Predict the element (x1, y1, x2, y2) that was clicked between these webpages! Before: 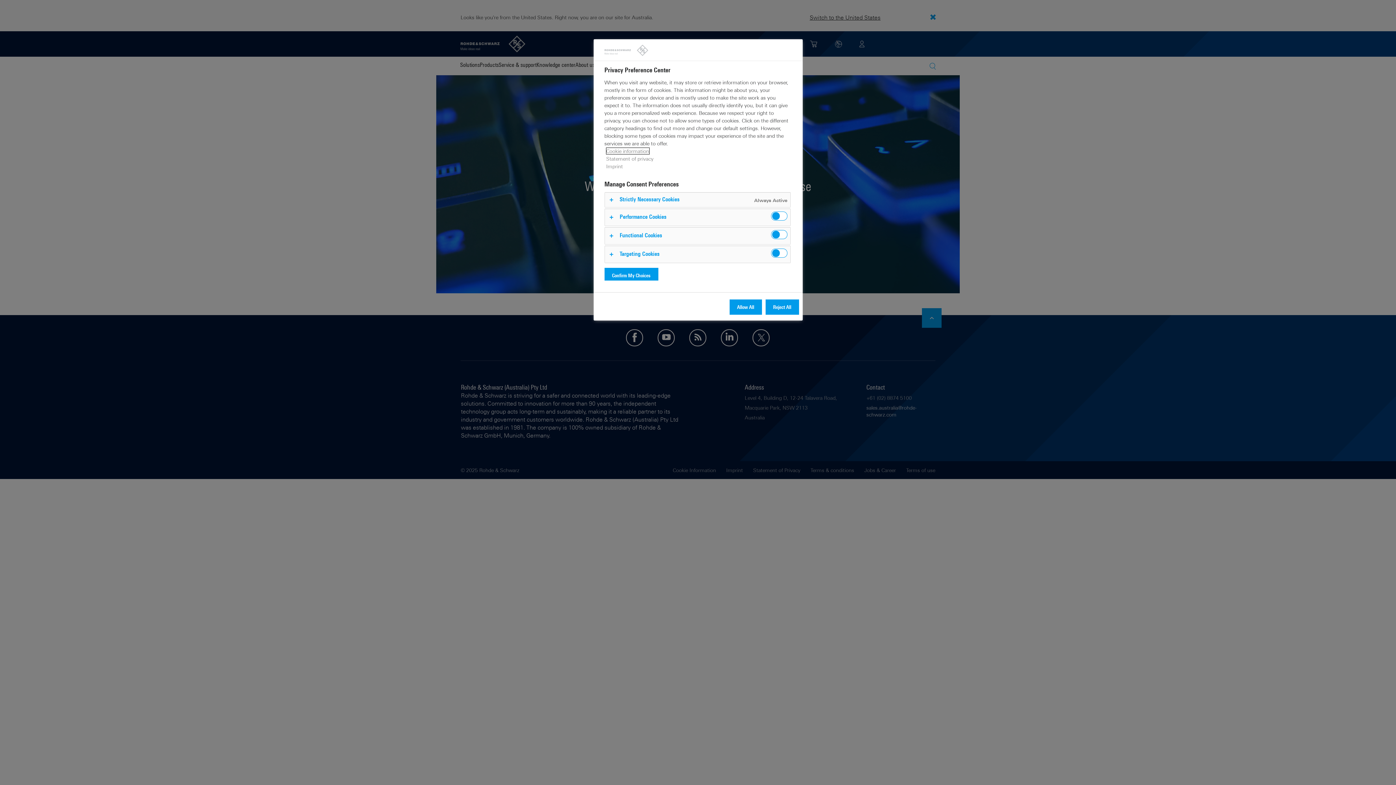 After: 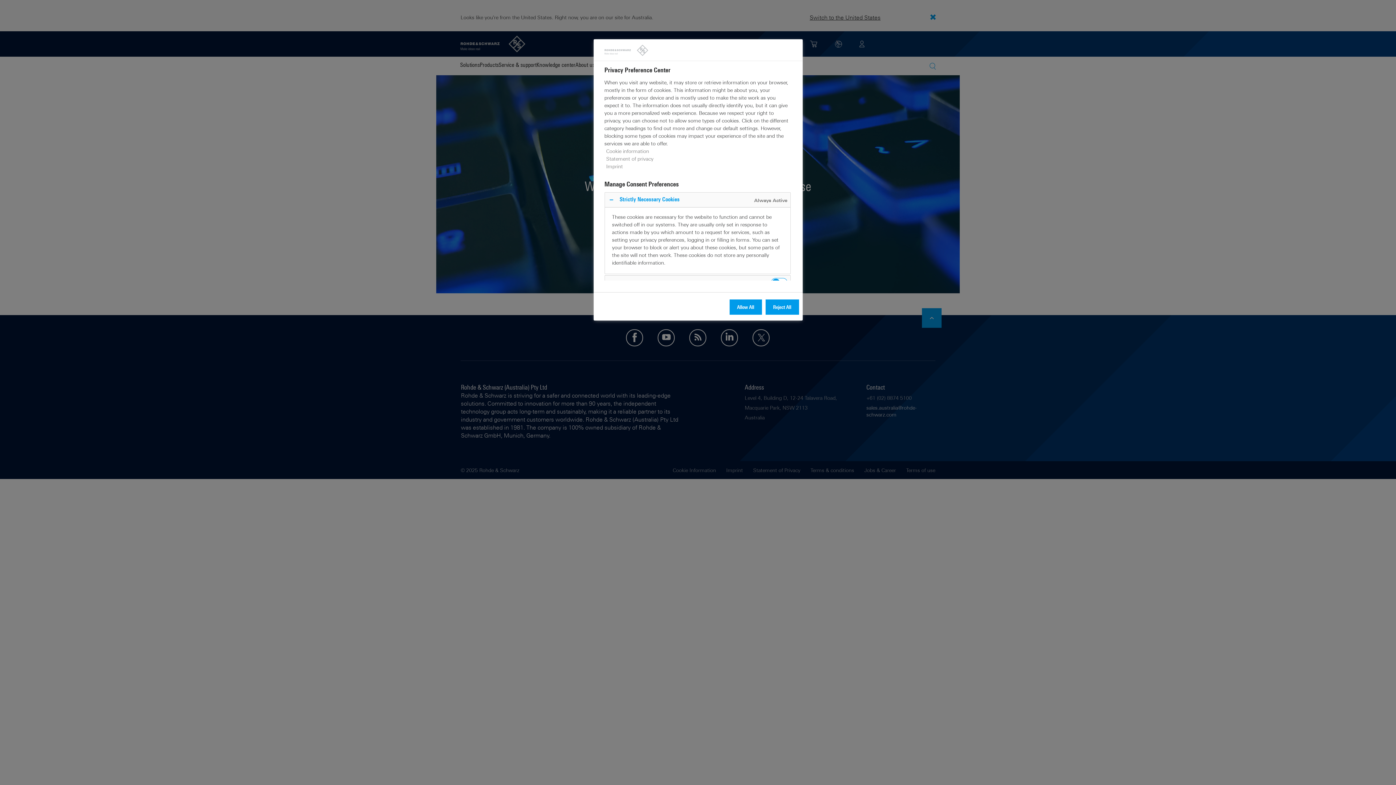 Action: bbox: (604, 192, 790, 207)